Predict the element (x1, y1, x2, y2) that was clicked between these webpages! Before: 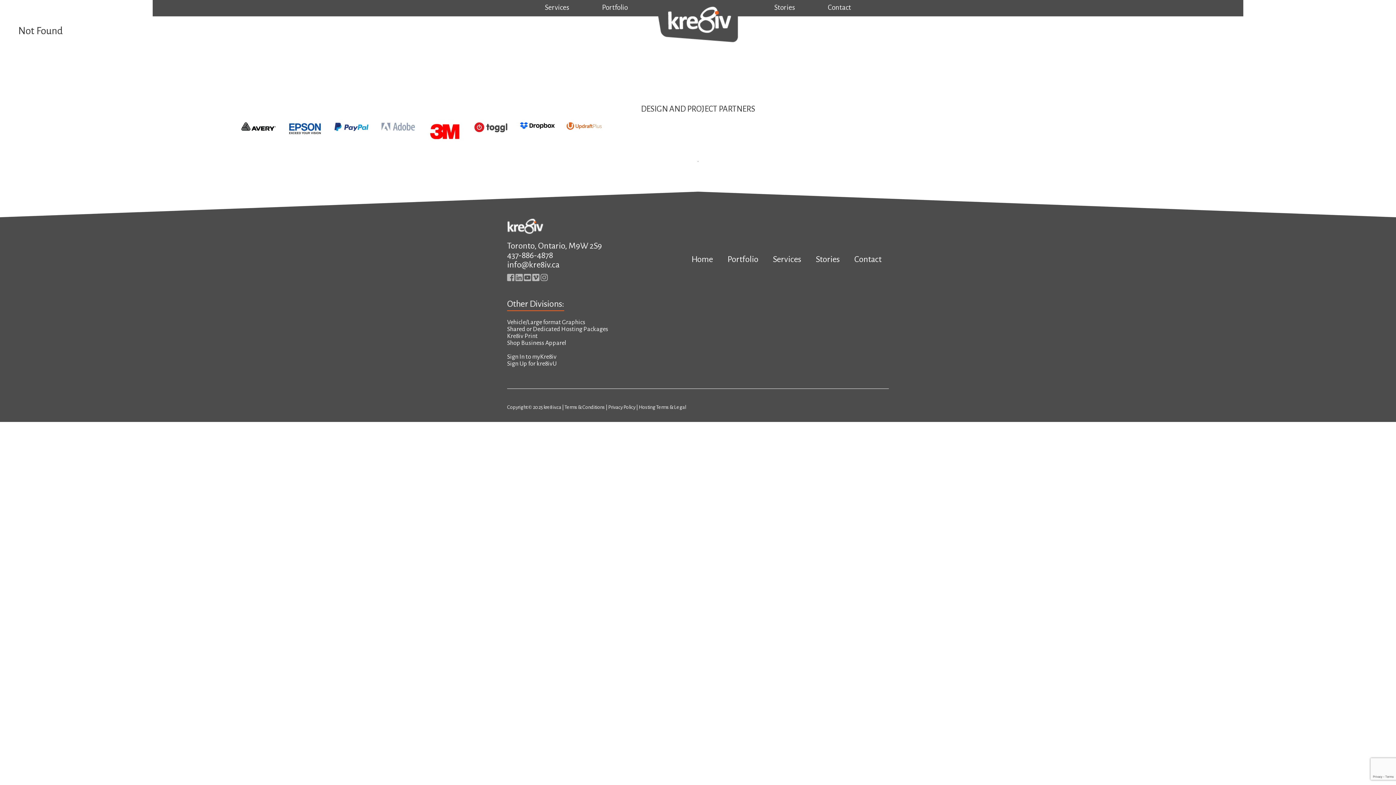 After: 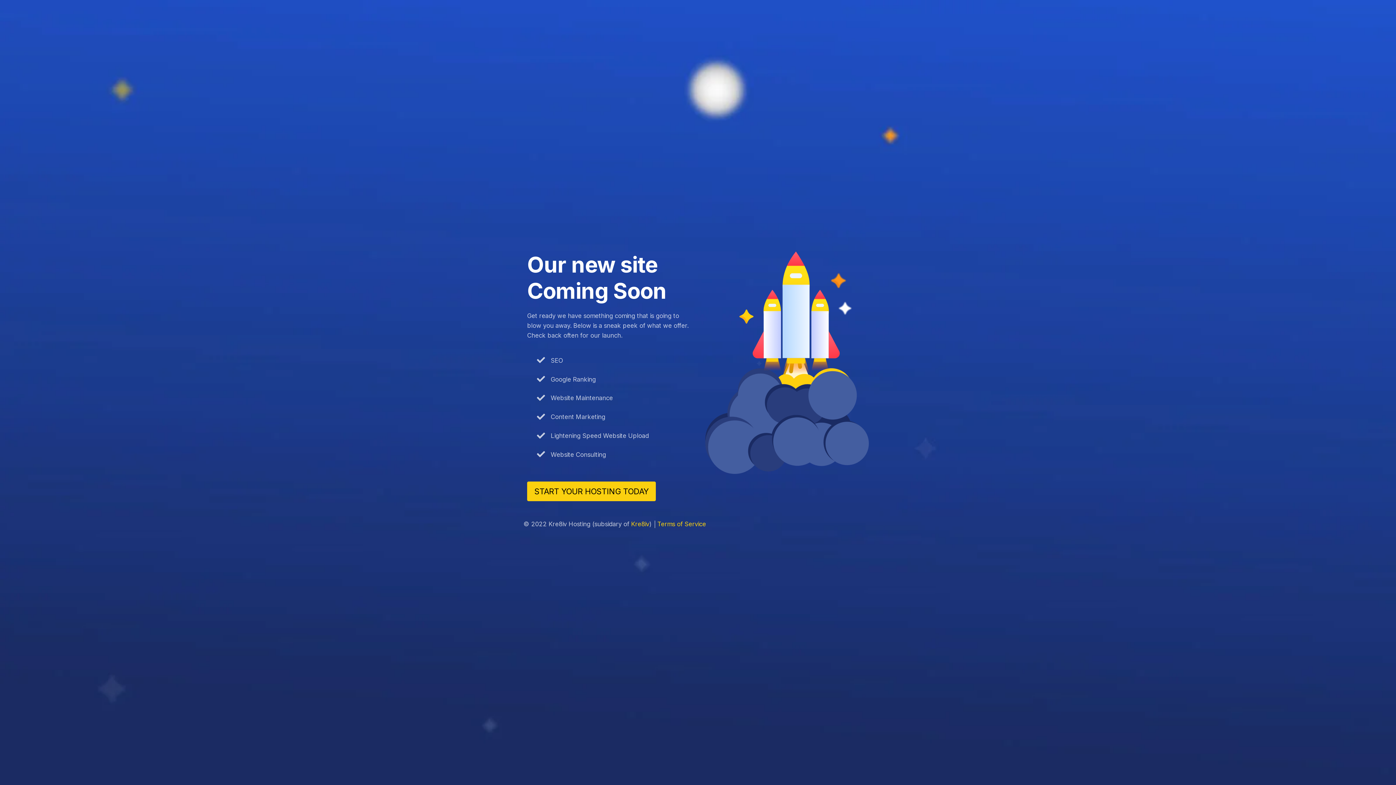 Action: label: Shared or Dedicated Hosting Packages bbox: (507, 326, 608, 332)